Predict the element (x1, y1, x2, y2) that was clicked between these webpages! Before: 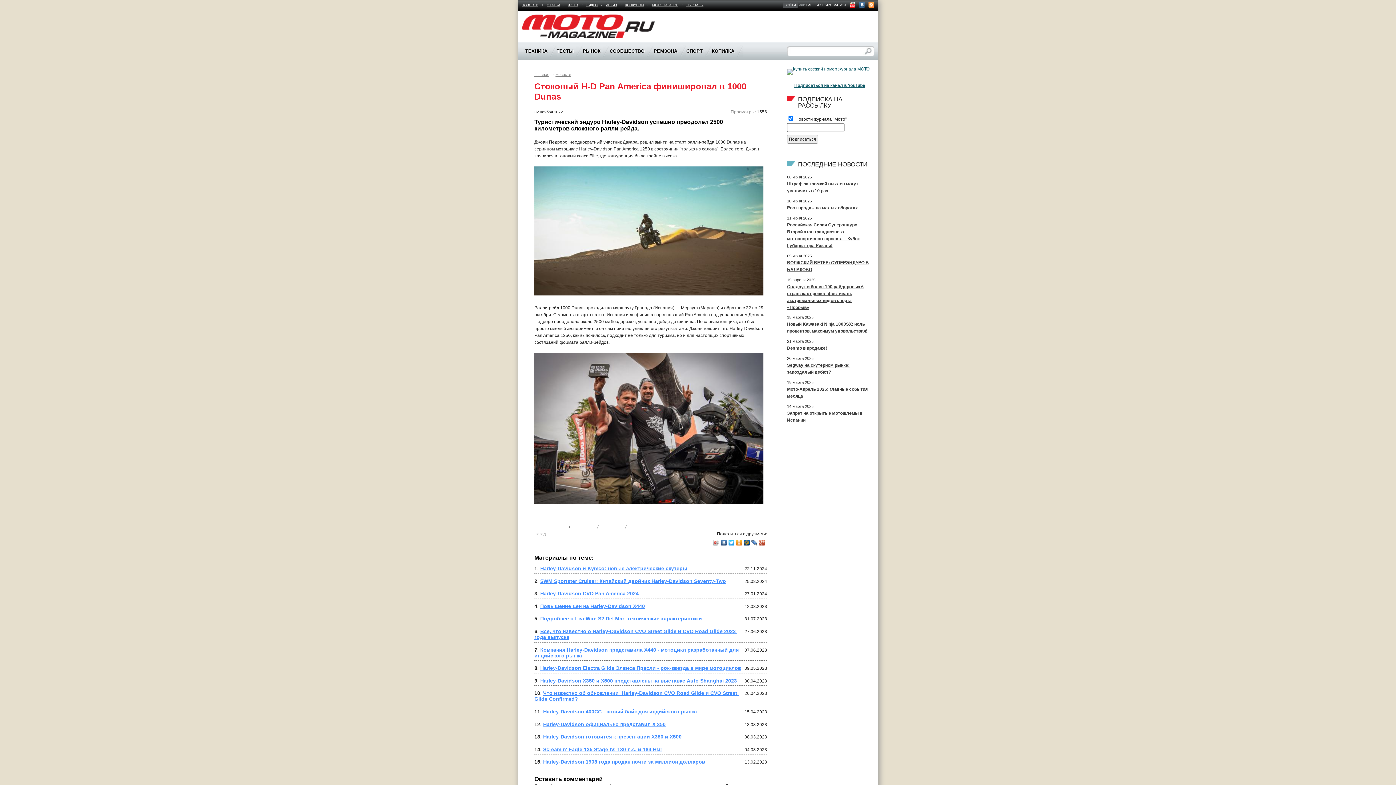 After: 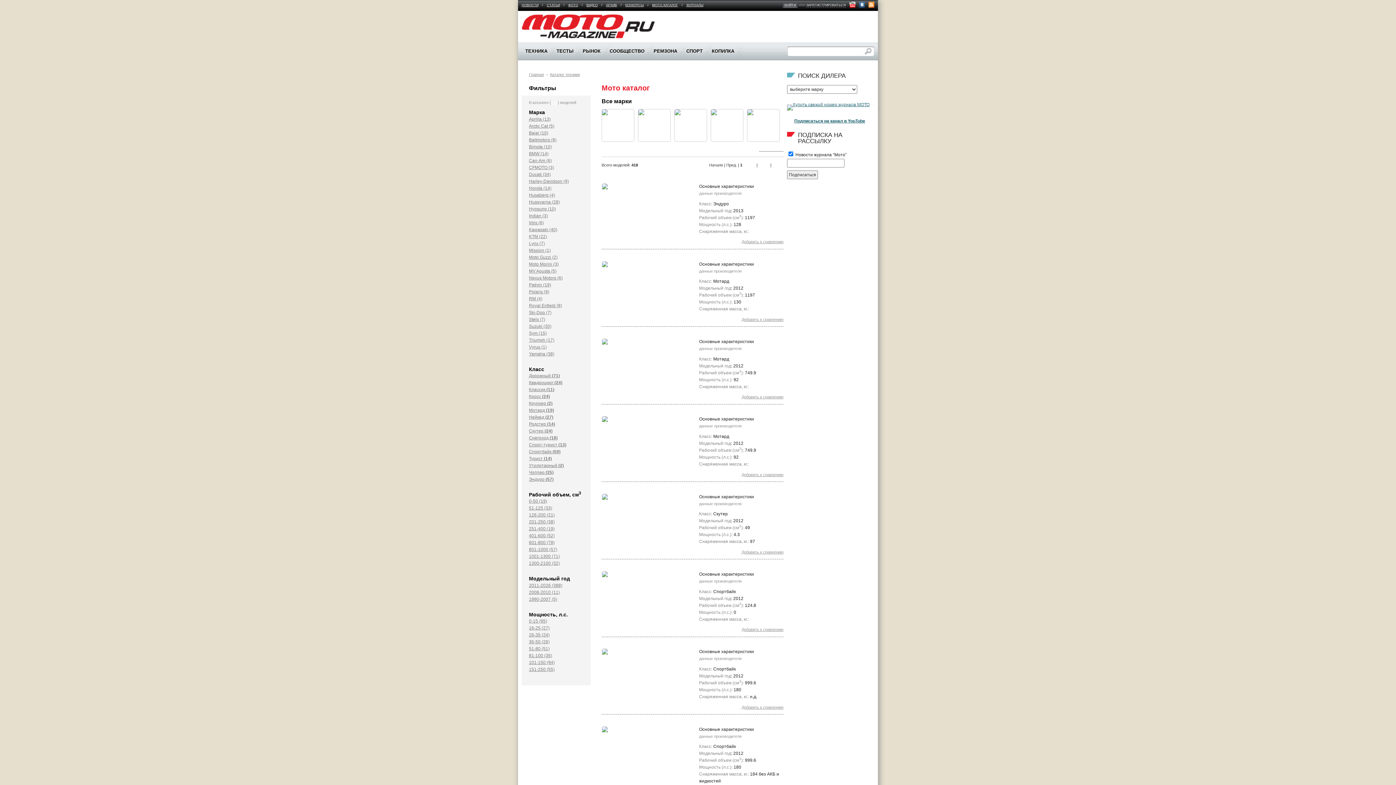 Action: bbox: (652, 3, 678, 6) label: МОТО КАТАЛОГ